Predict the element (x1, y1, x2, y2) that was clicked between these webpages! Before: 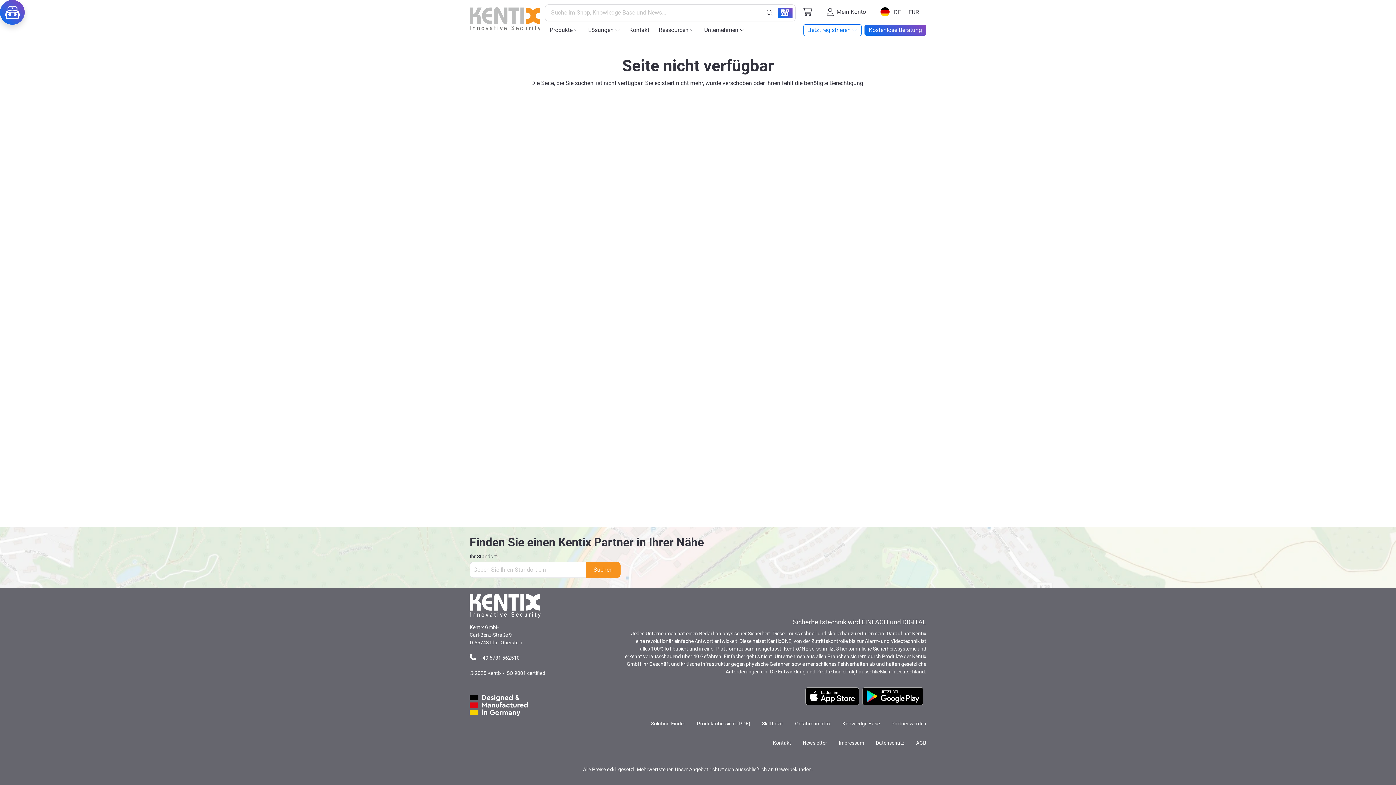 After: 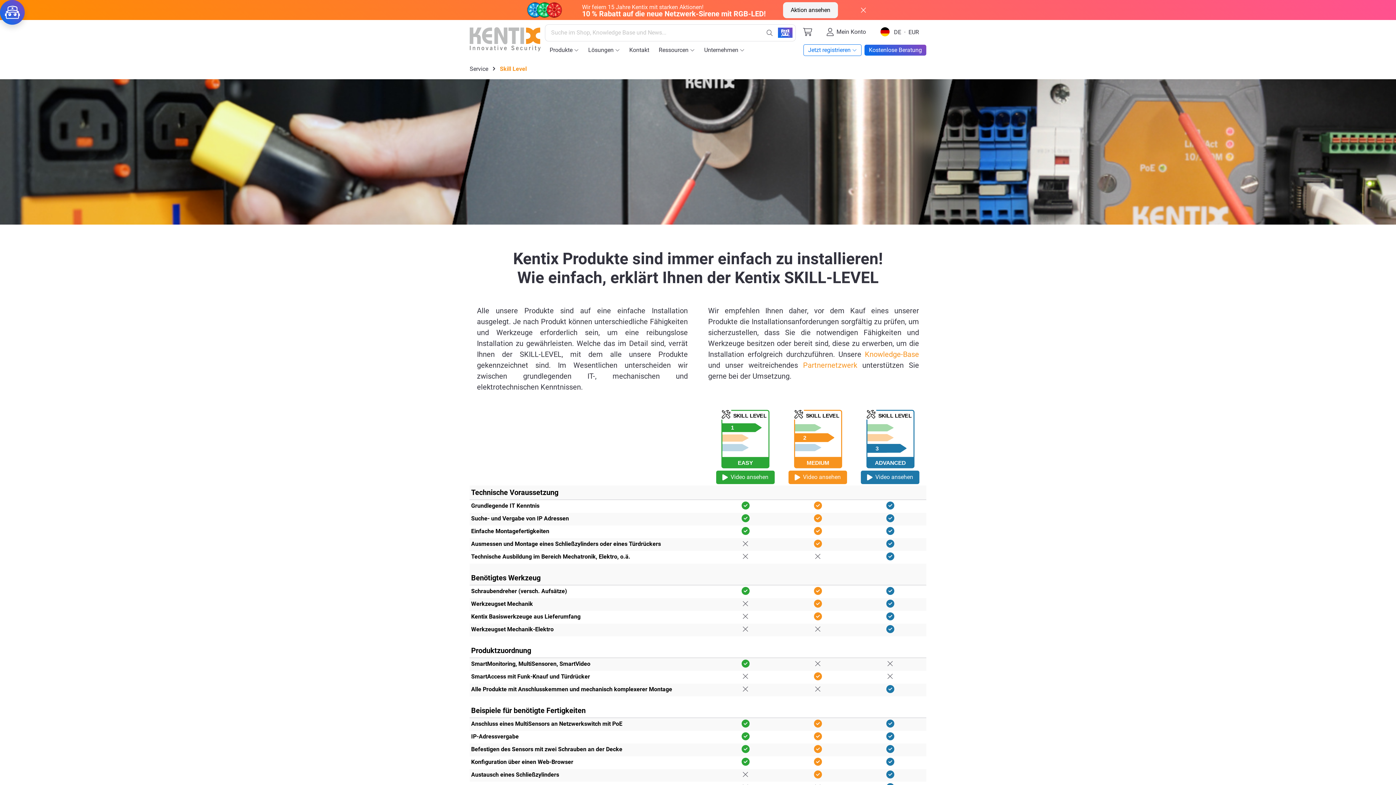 Action: label: Skill Level bbox: (762, 720, 783, 728)